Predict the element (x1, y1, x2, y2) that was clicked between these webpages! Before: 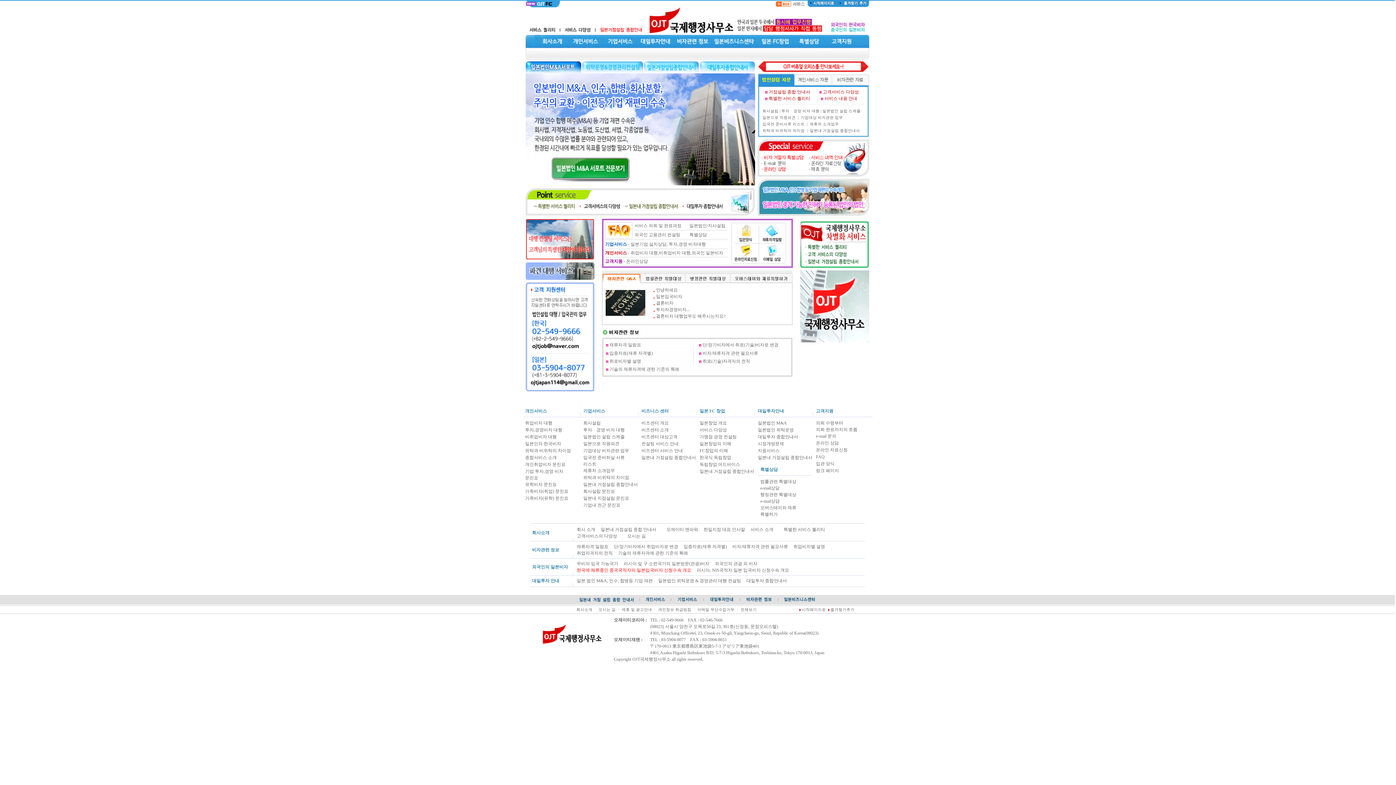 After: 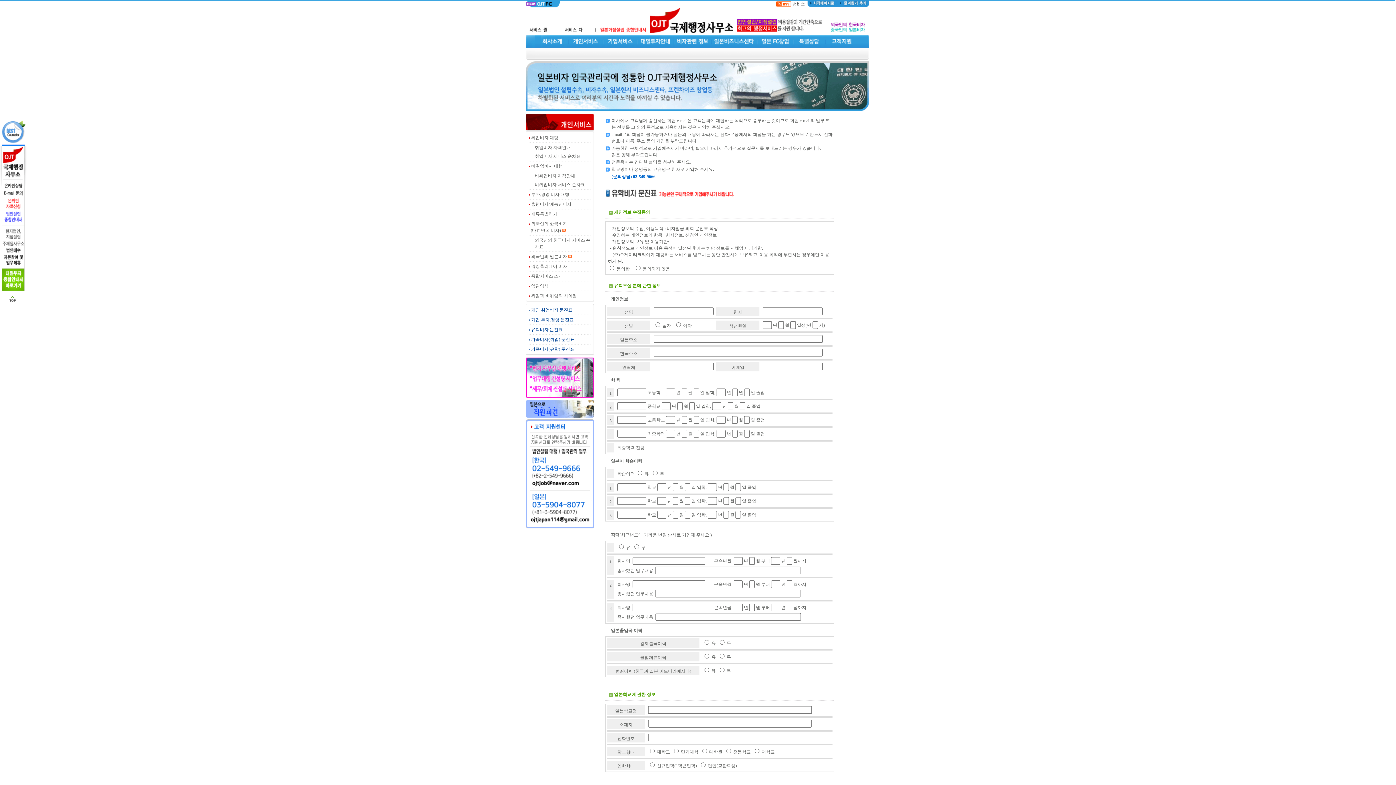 Action: label: 유학비자 문진표 bbox: (525, 482, 556, 487)